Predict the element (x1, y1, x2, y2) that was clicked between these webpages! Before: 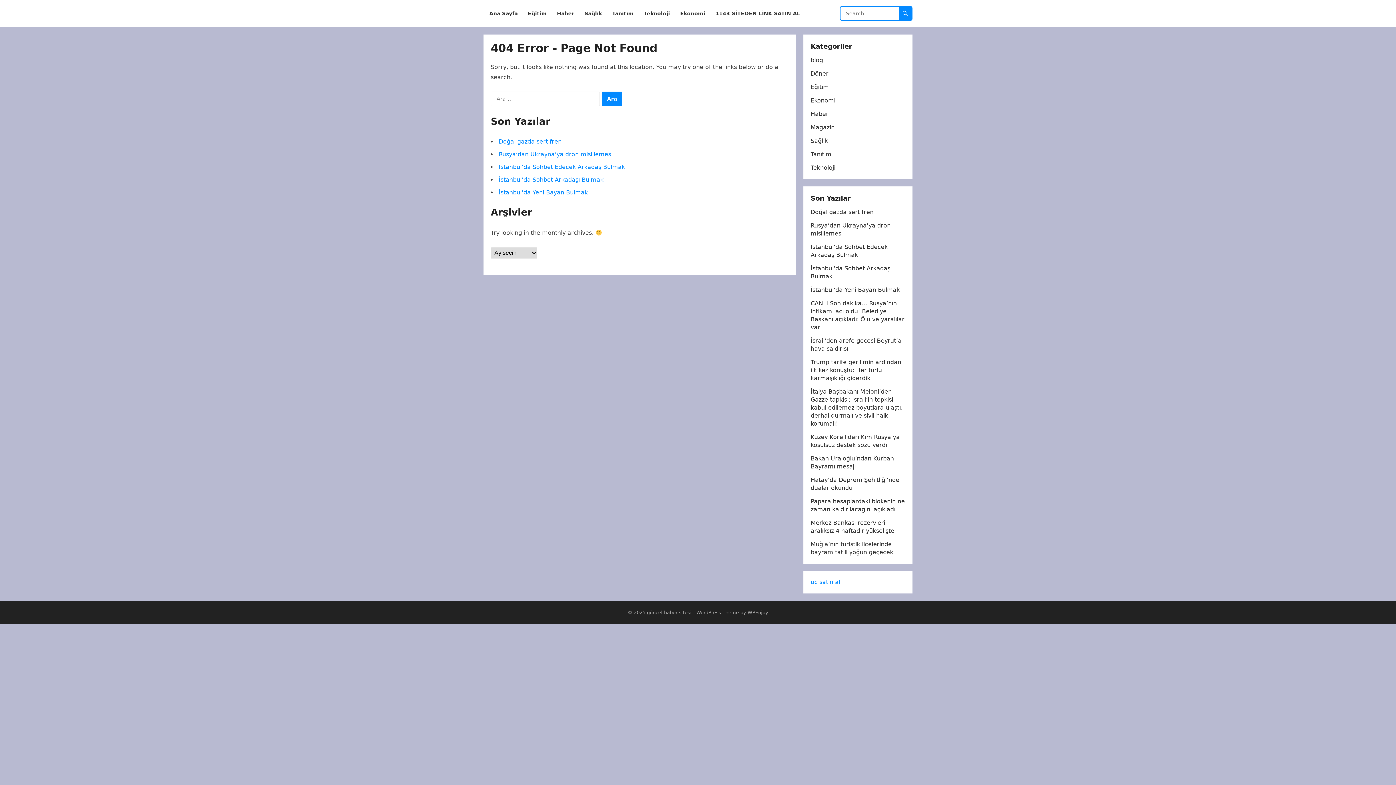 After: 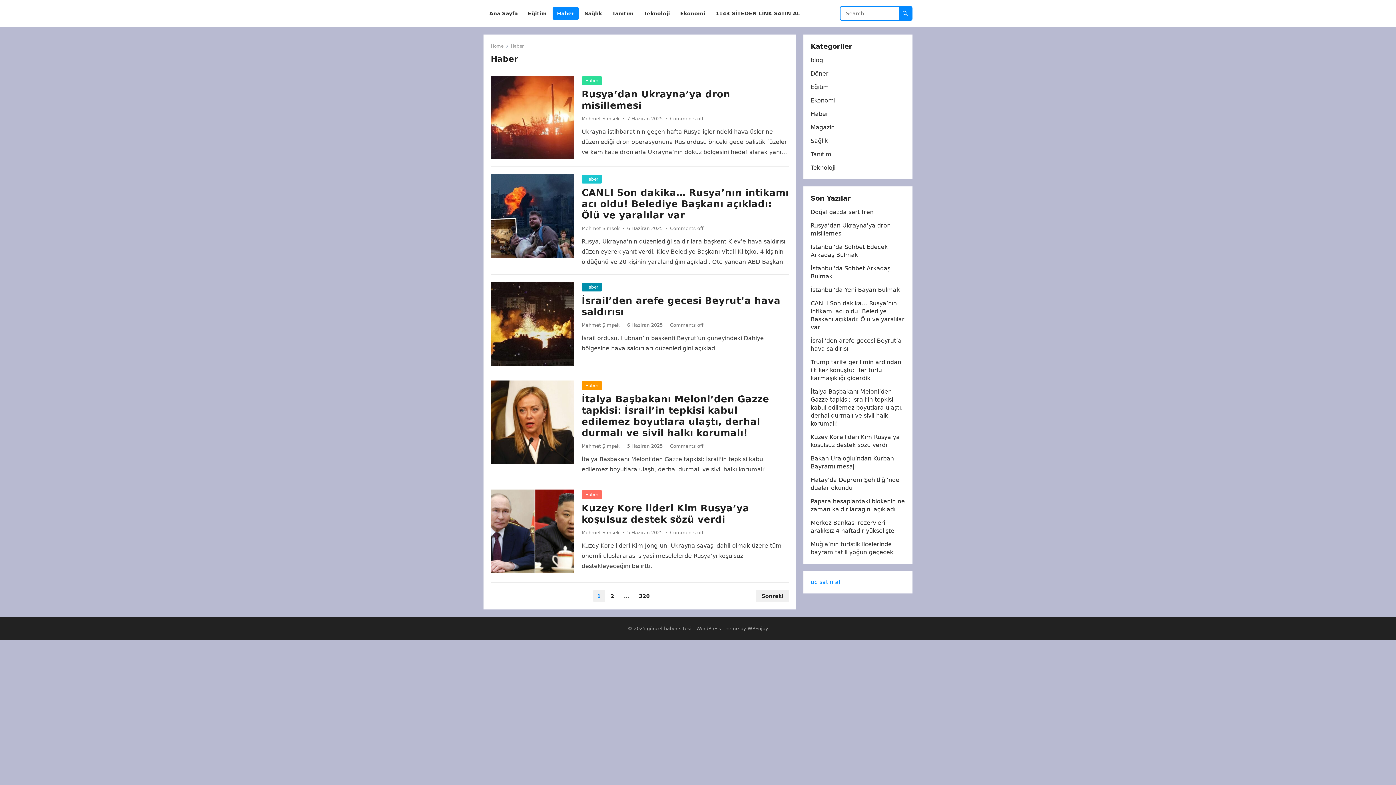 Action: bbox: (552, 0, 578, 27) label: Haber